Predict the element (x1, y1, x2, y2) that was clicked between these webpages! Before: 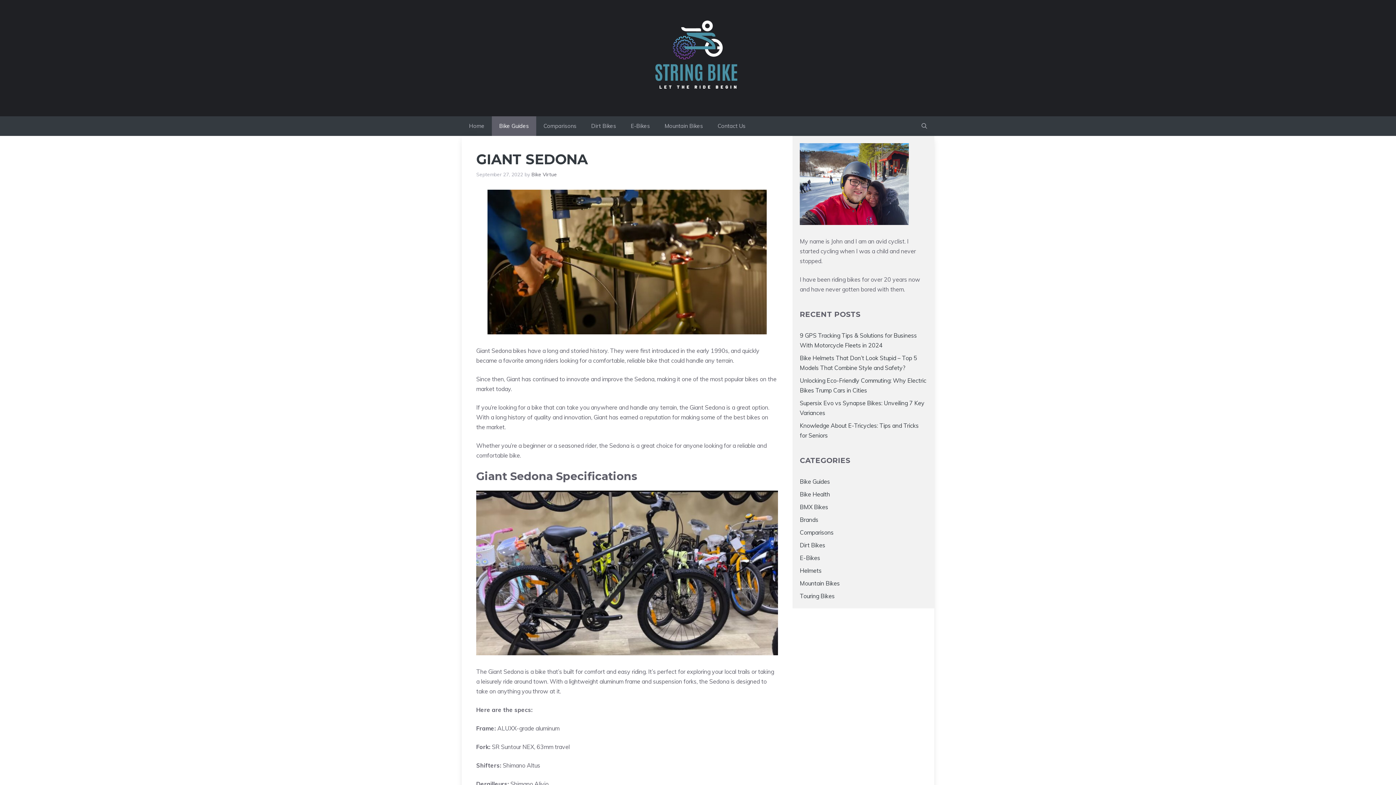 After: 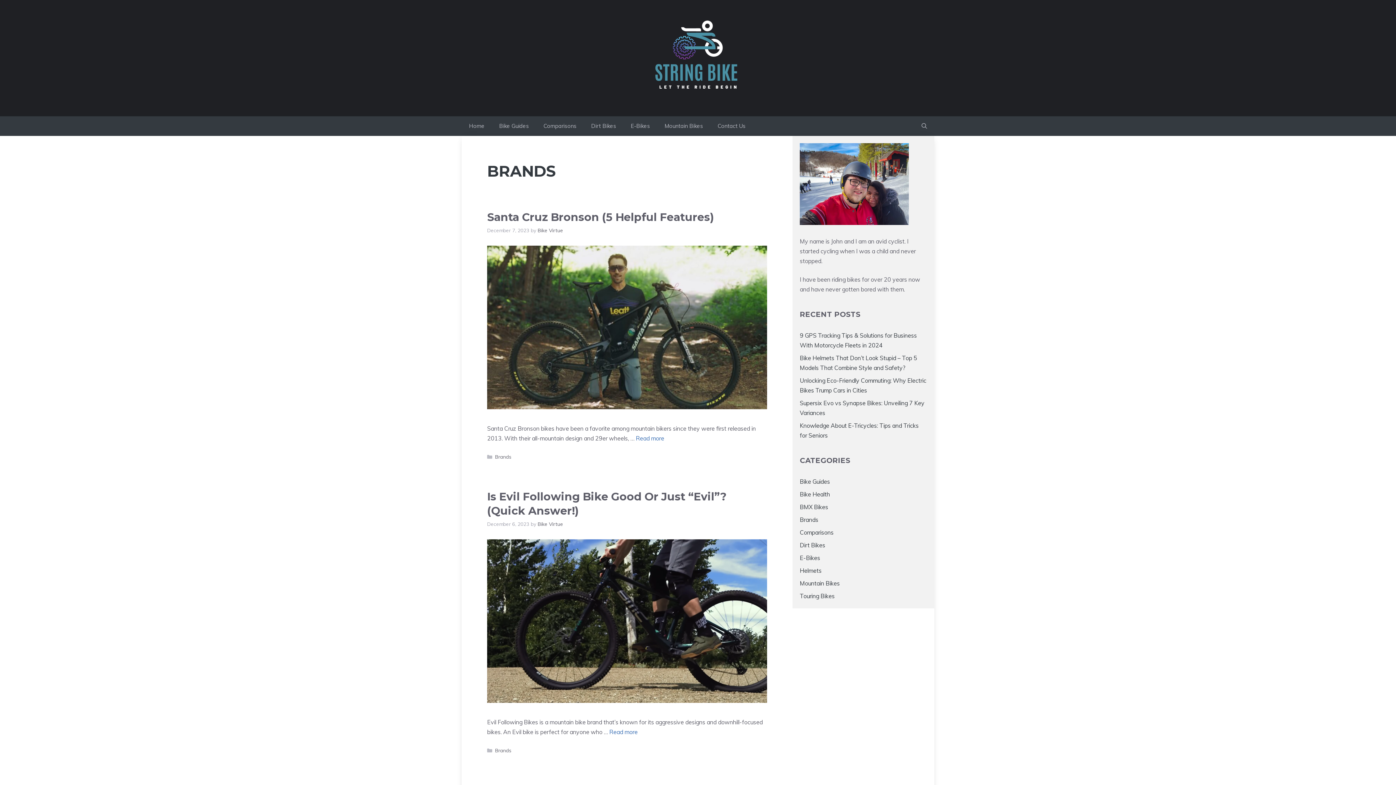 Action: label: Brands bbox: (800, 516, 818, 523)